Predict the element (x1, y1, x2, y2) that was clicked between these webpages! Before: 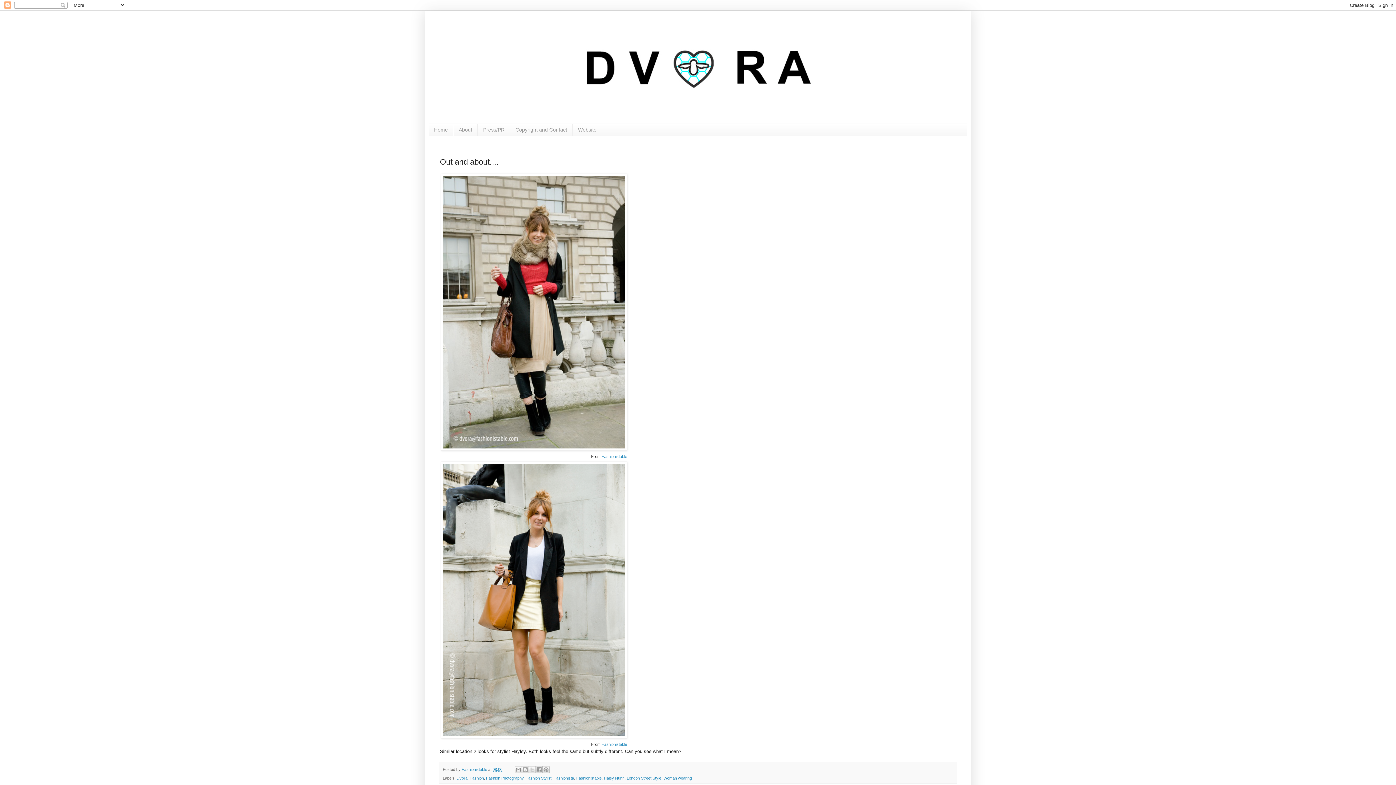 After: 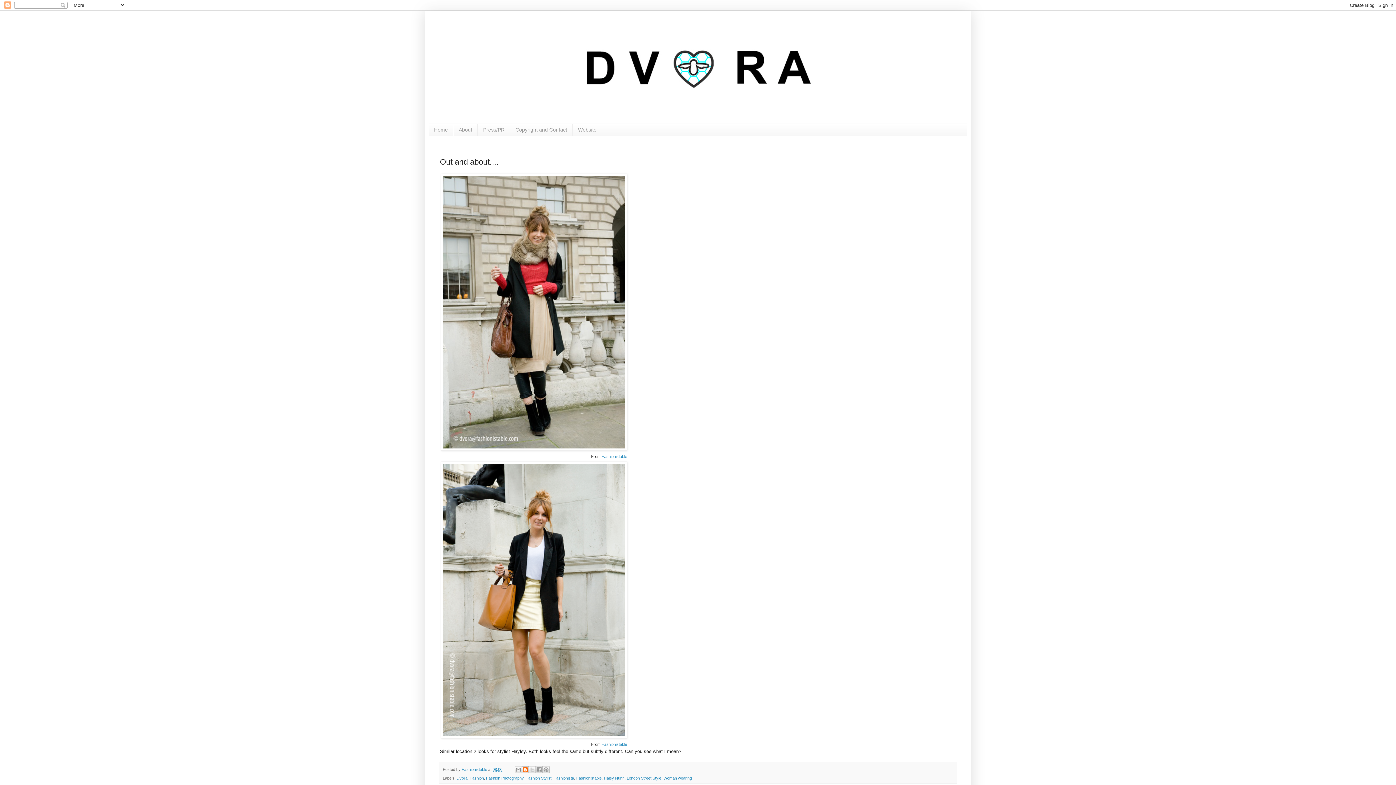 Action: bbox: (521, 766, 529, 773) label: BlogThis!